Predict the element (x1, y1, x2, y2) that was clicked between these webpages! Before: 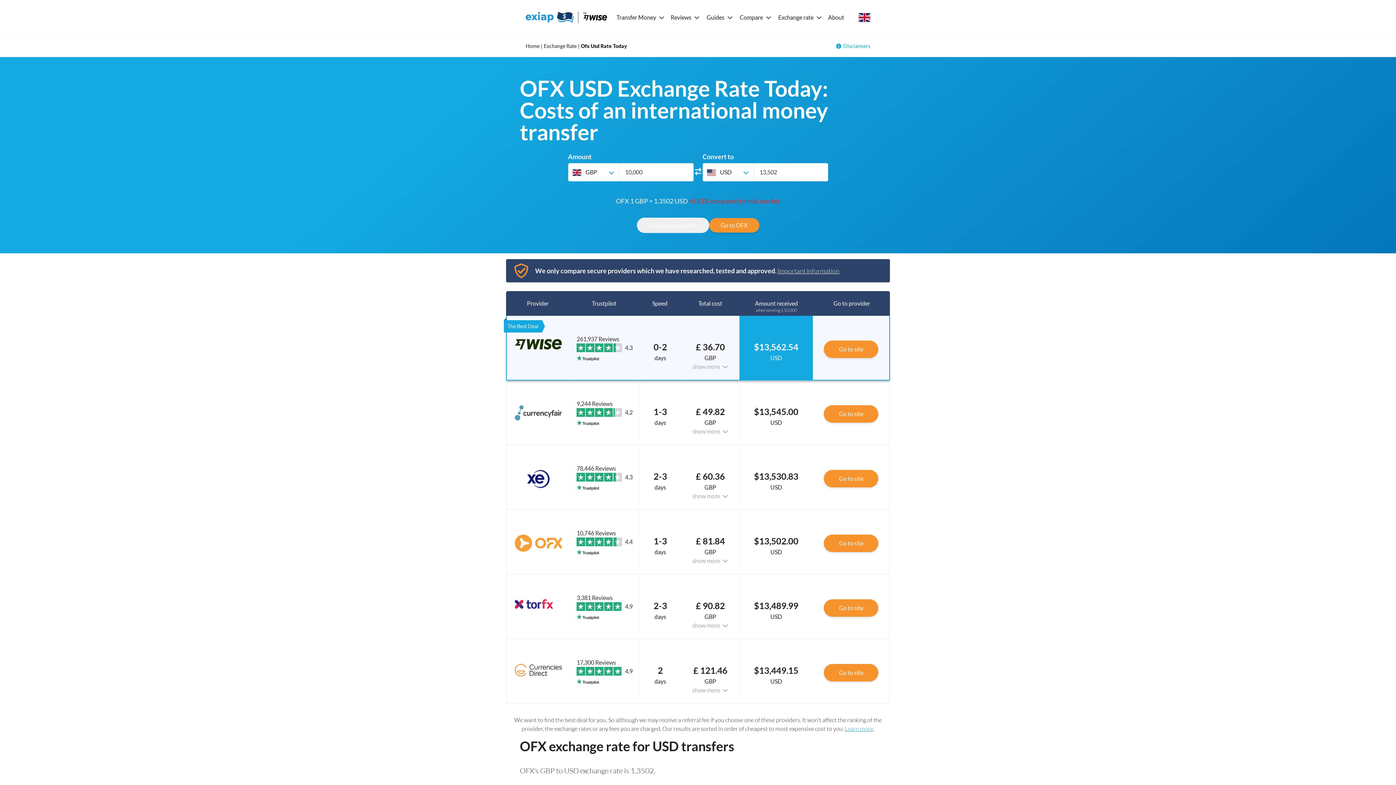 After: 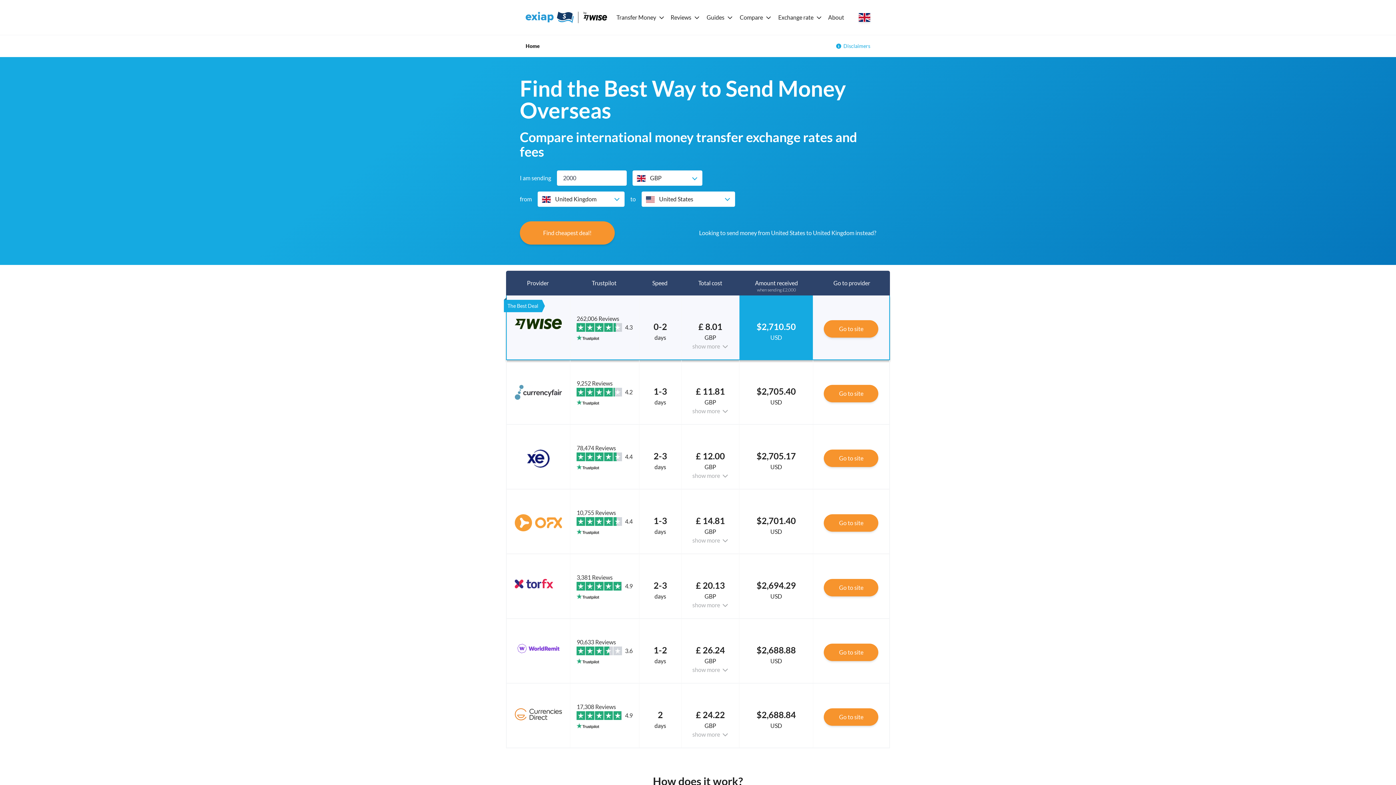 Action: bbox: (525, 11, 607, 23)